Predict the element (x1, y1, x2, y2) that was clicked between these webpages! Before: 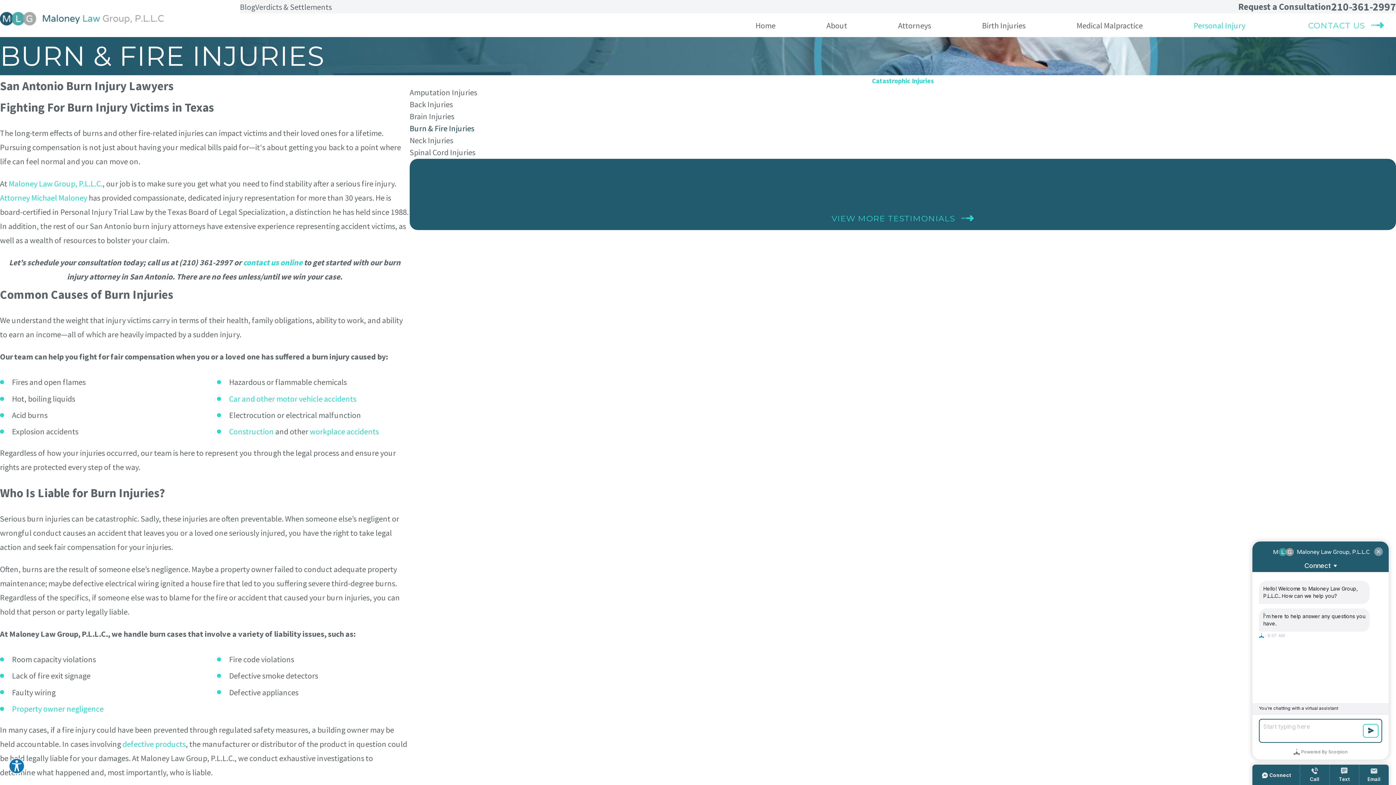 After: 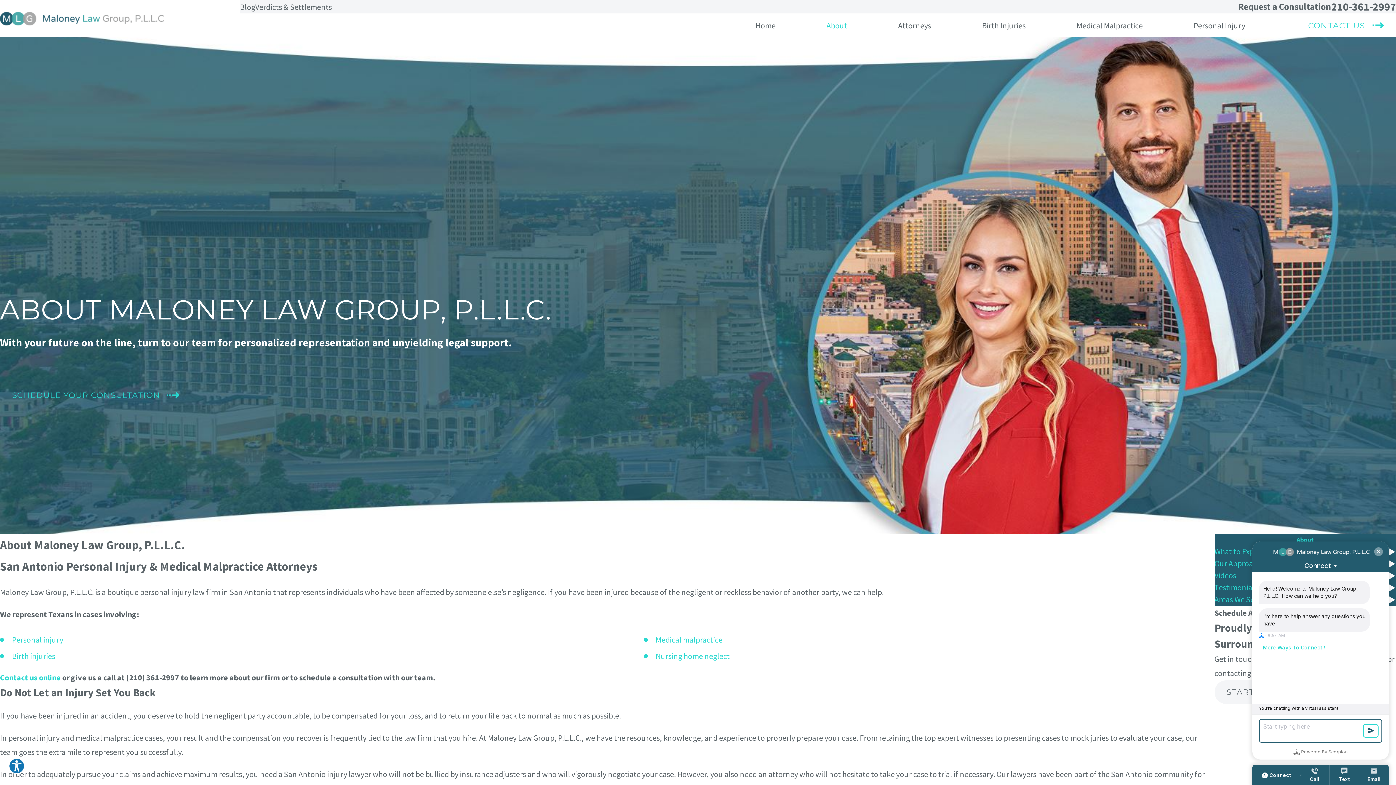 Action: bbox: (8, 178, 102, 188) label: Maloney Law Group, P.L.L.C.